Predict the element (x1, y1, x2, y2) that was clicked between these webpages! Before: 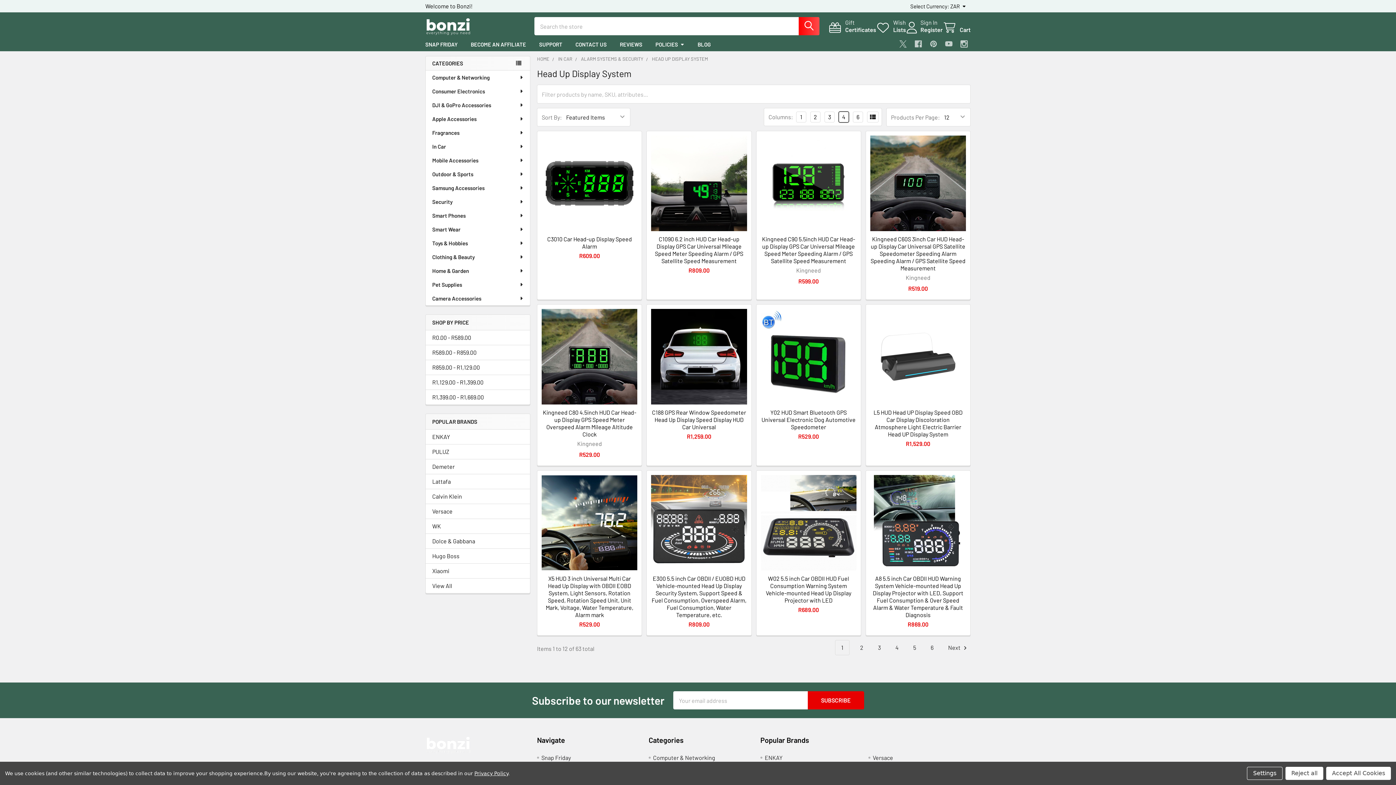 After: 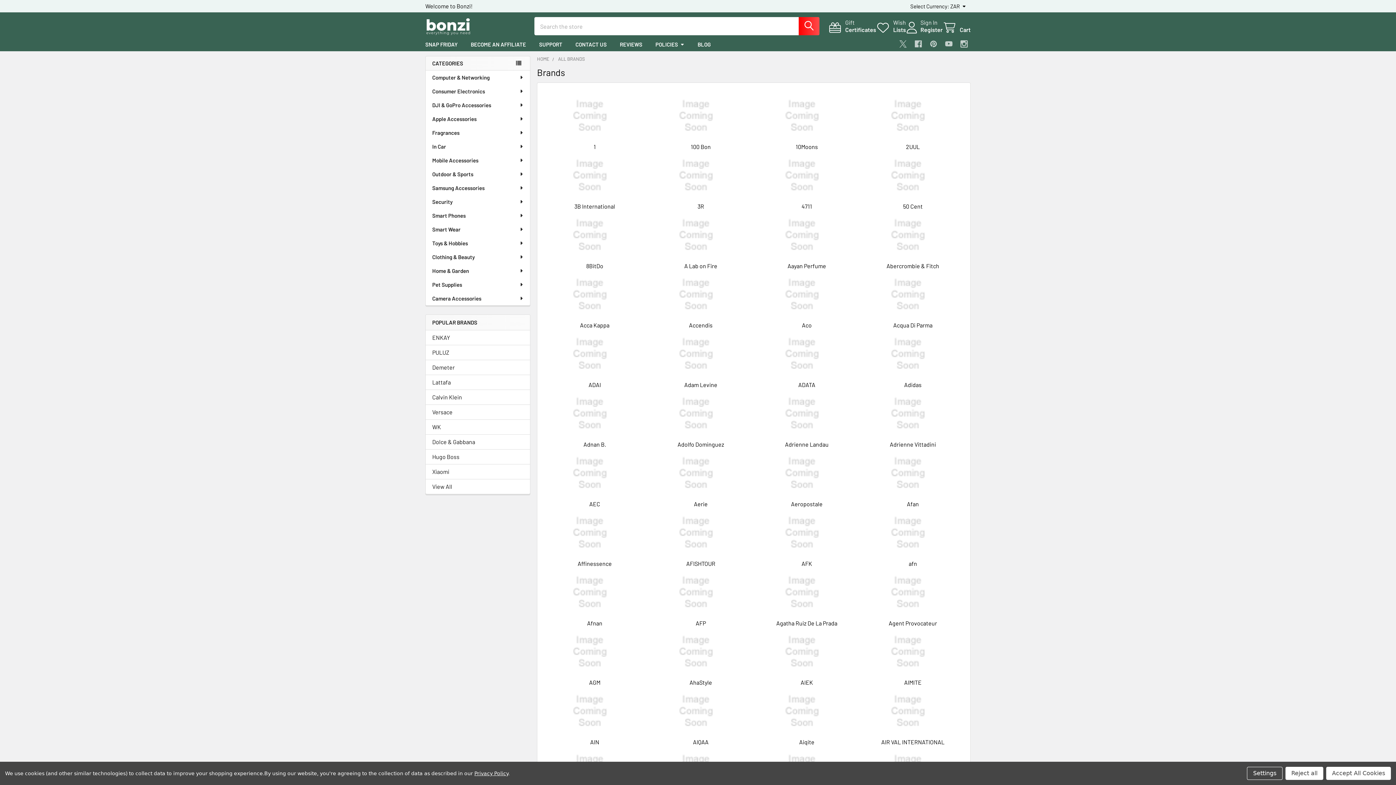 Action: label: View All bbox: (432, 581, 523, 590)